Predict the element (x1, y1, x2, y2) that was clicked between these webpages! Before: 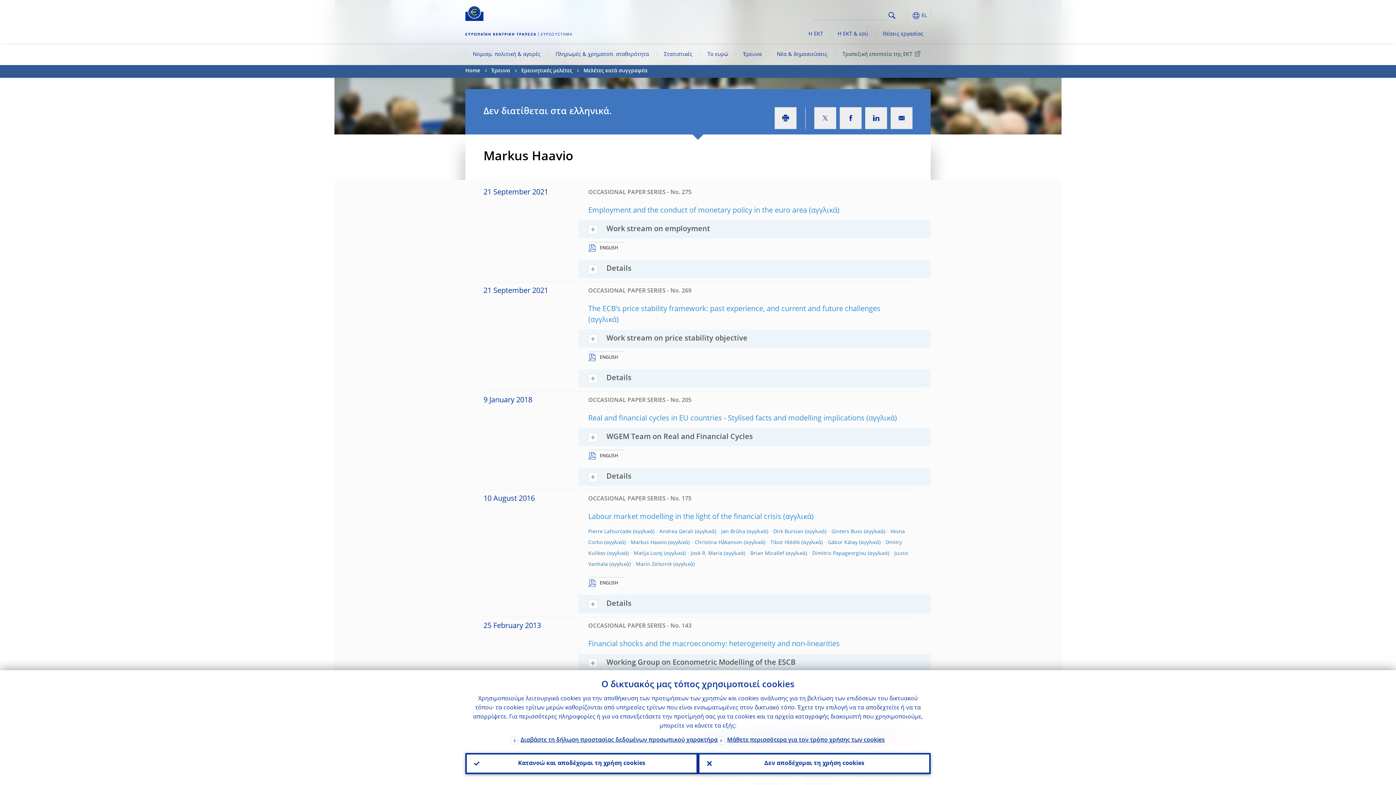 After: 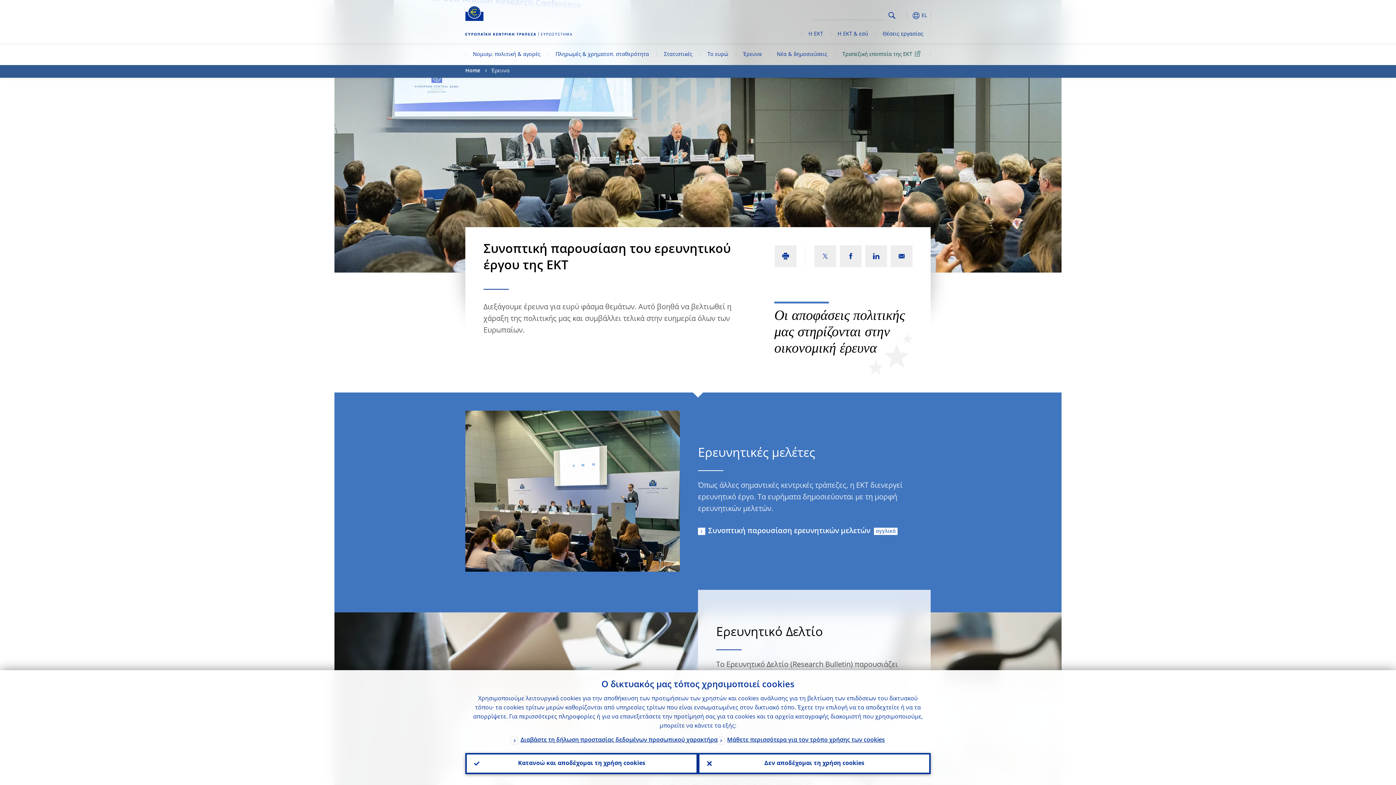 Action: bbox: (491, 65, 510, 77) label: Έρευνα